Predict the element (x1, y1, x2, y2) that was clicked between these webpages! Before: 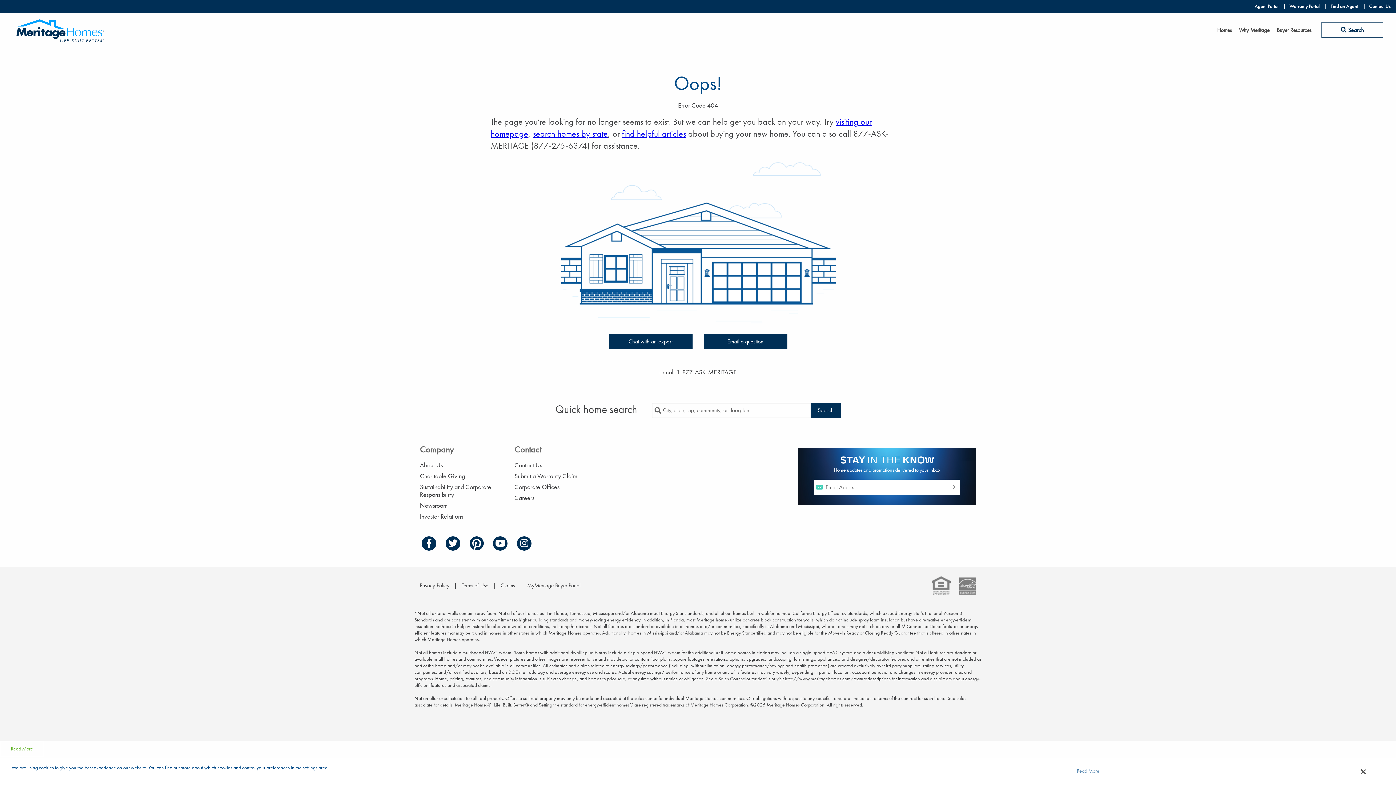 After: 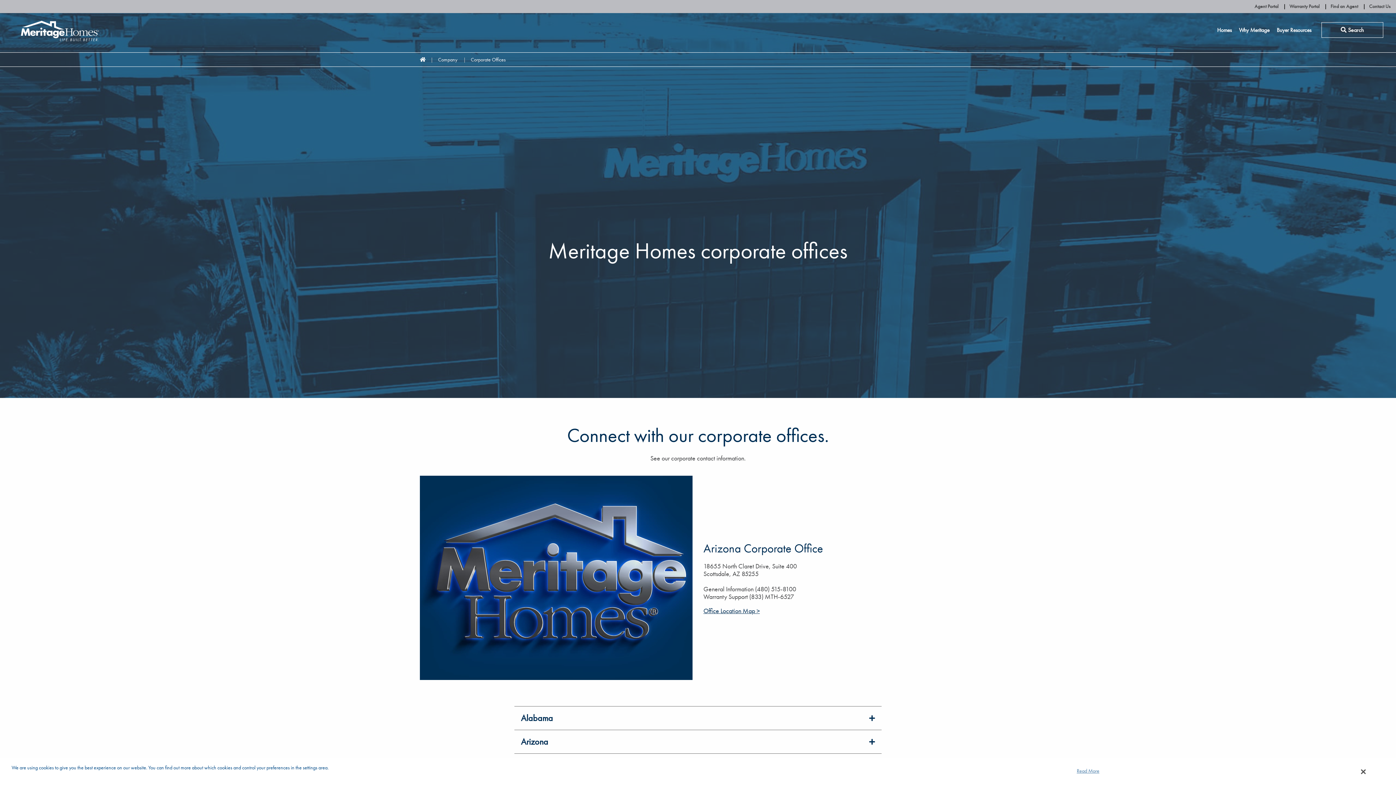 Action: bbox: (514, 482, 559, 491) label: Corporate Offices